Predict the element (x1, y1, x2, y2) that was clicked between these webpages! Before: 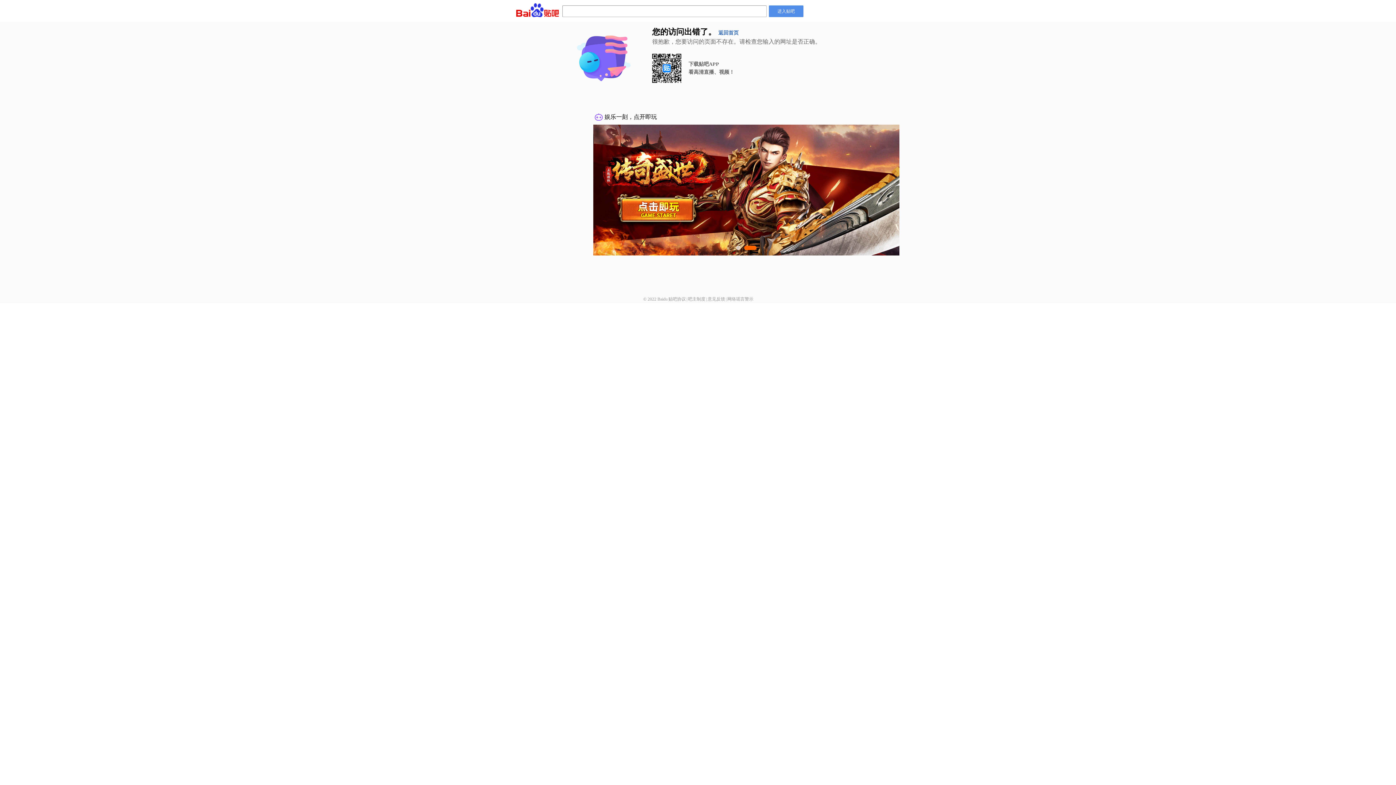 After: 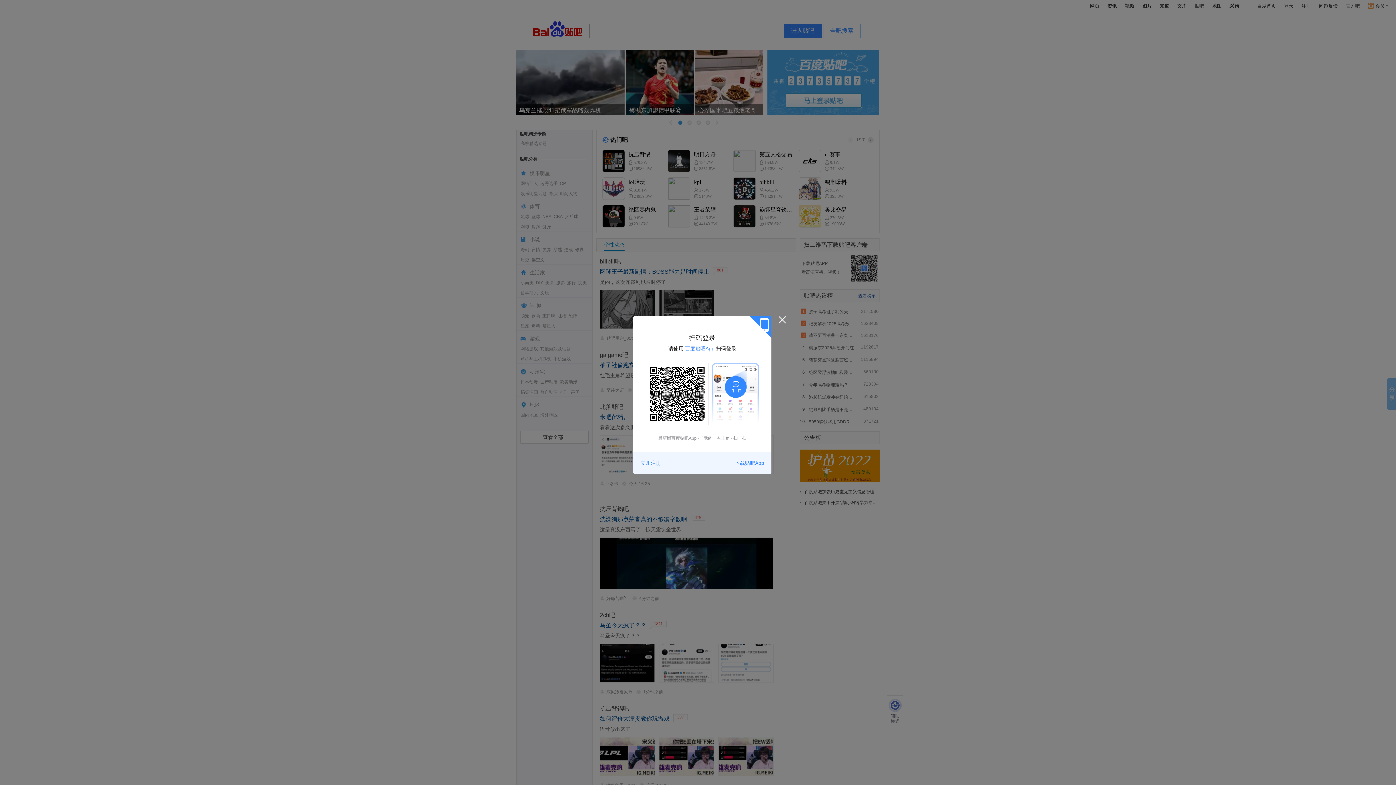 Action: label: 返回首页 bbox: (718, 30, 738, 35)